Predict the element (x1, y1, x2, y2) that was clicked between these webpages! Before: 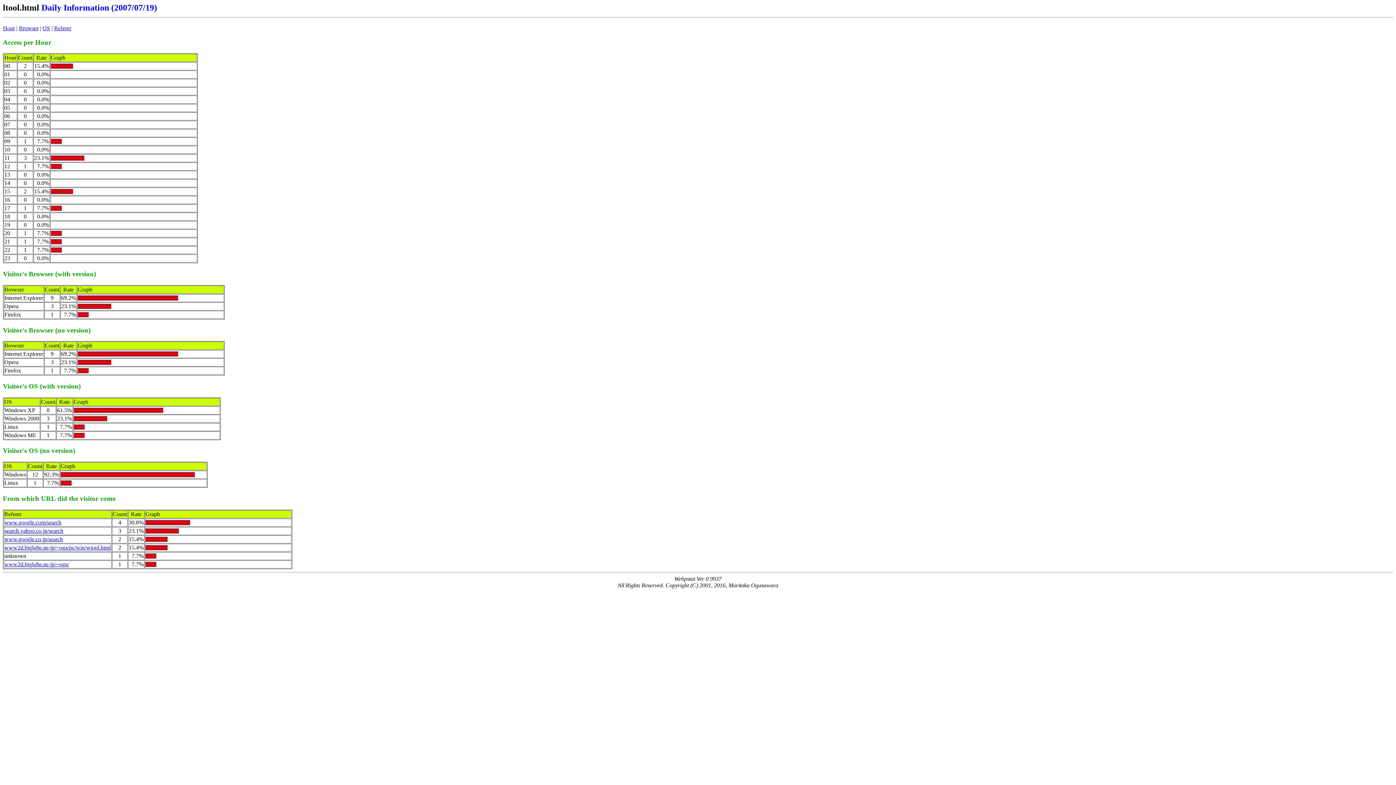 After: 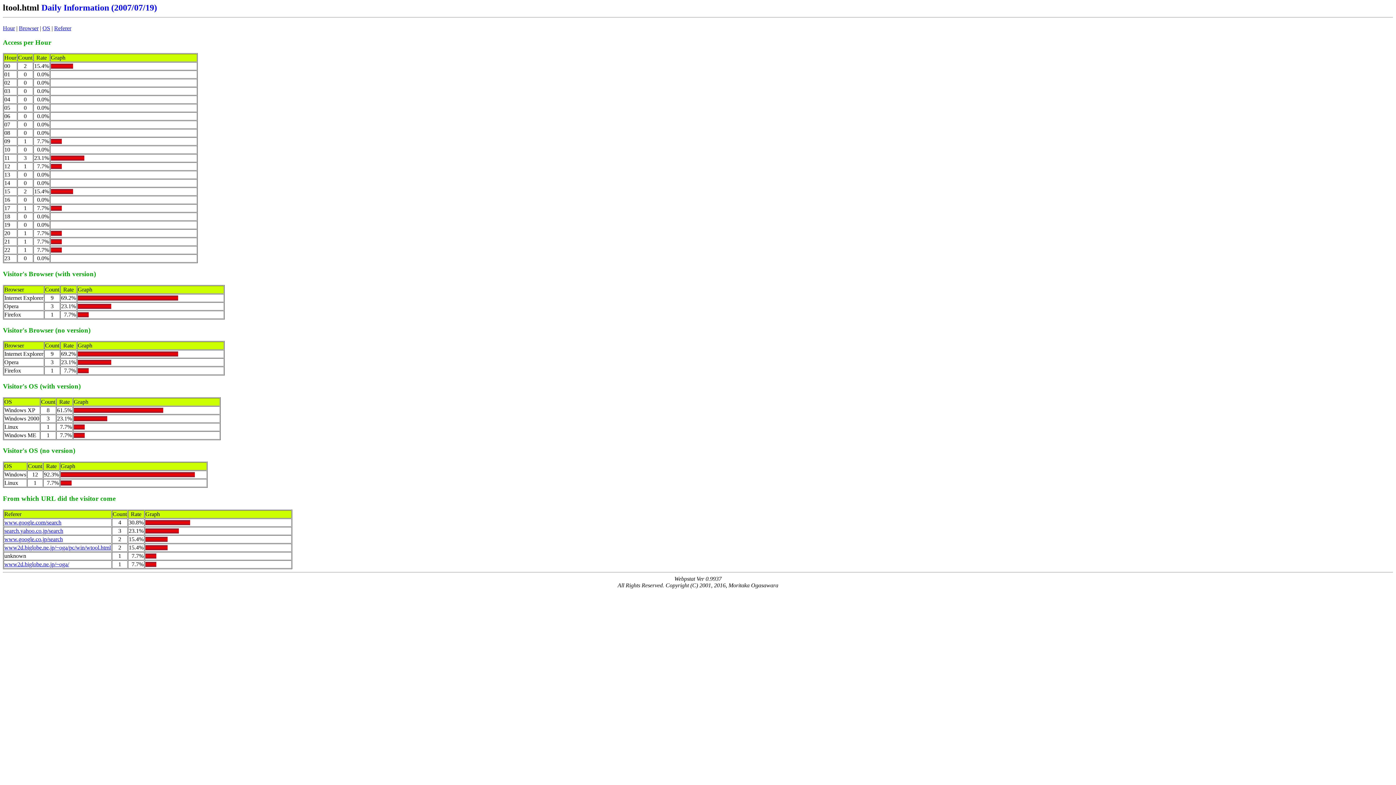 Action: bbox: (2, 25, 14, 31) label: Hour